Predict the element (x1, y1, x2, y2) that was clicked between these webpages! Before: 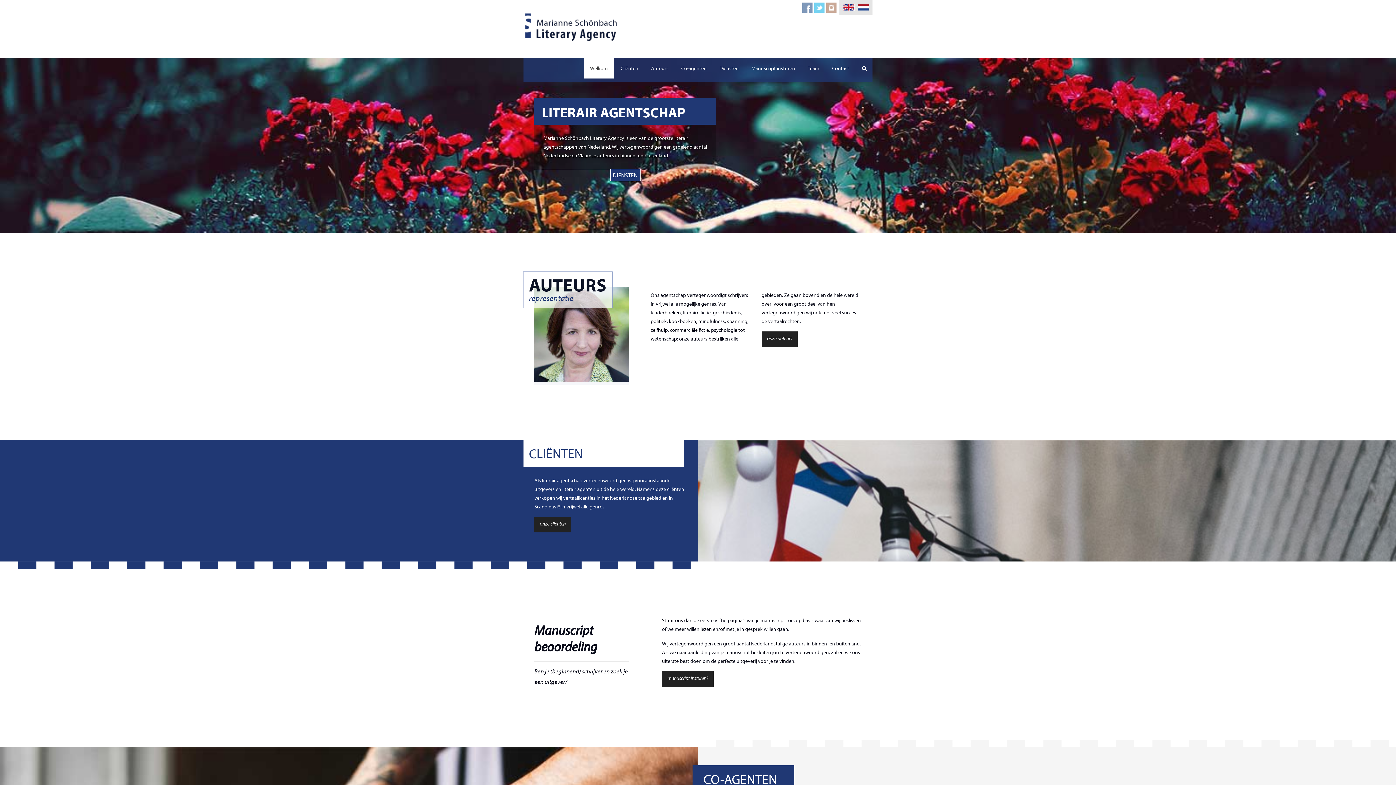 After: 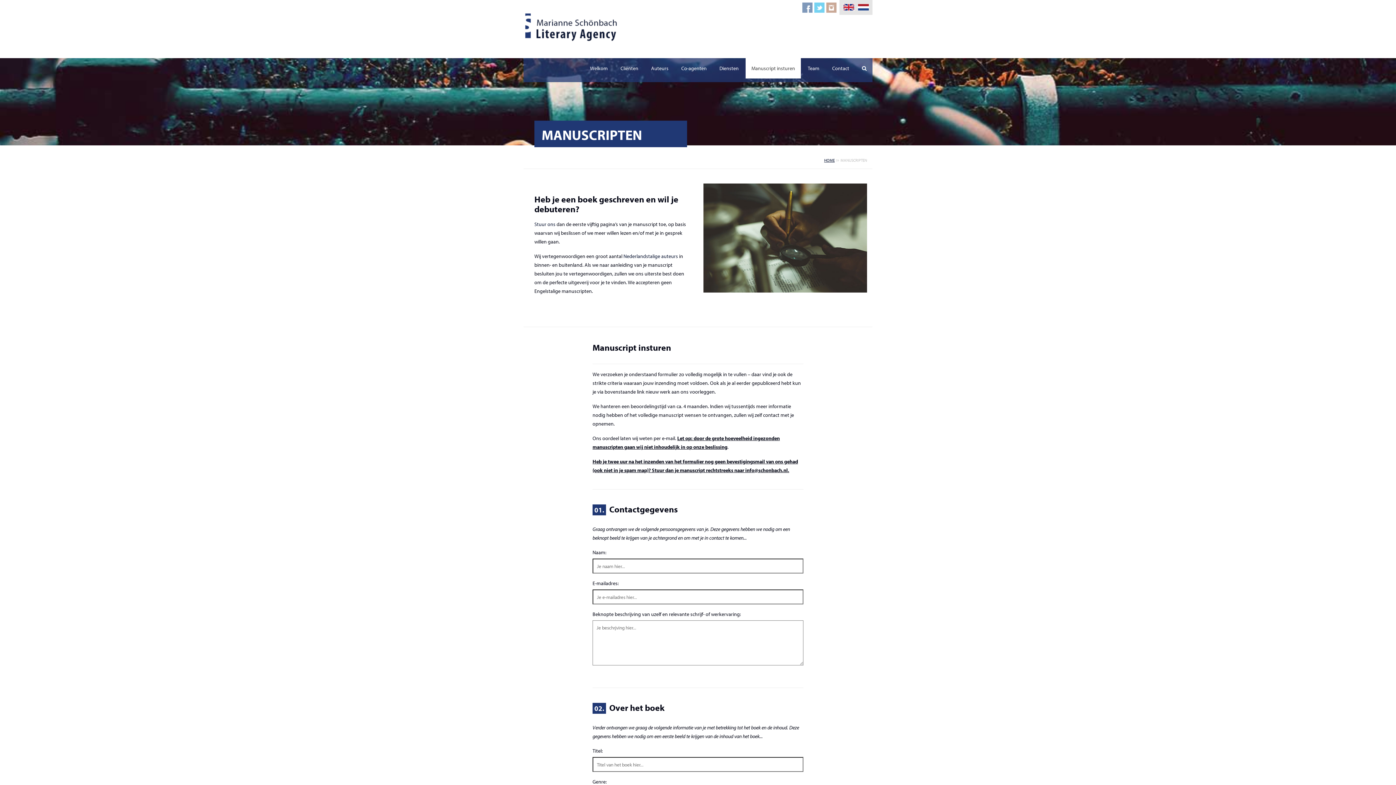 Action: bbox: (745, 65, 801, 71) label: Manuscript insturen